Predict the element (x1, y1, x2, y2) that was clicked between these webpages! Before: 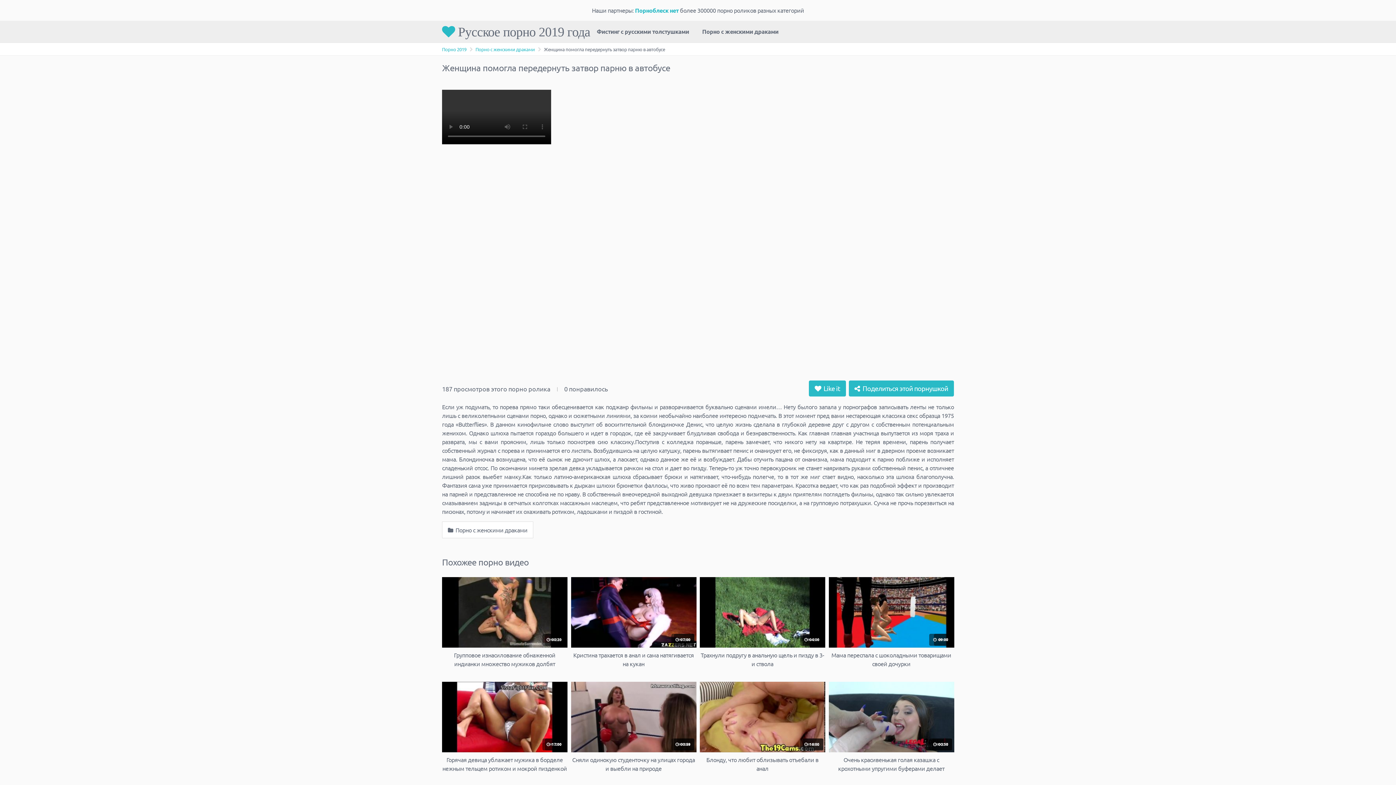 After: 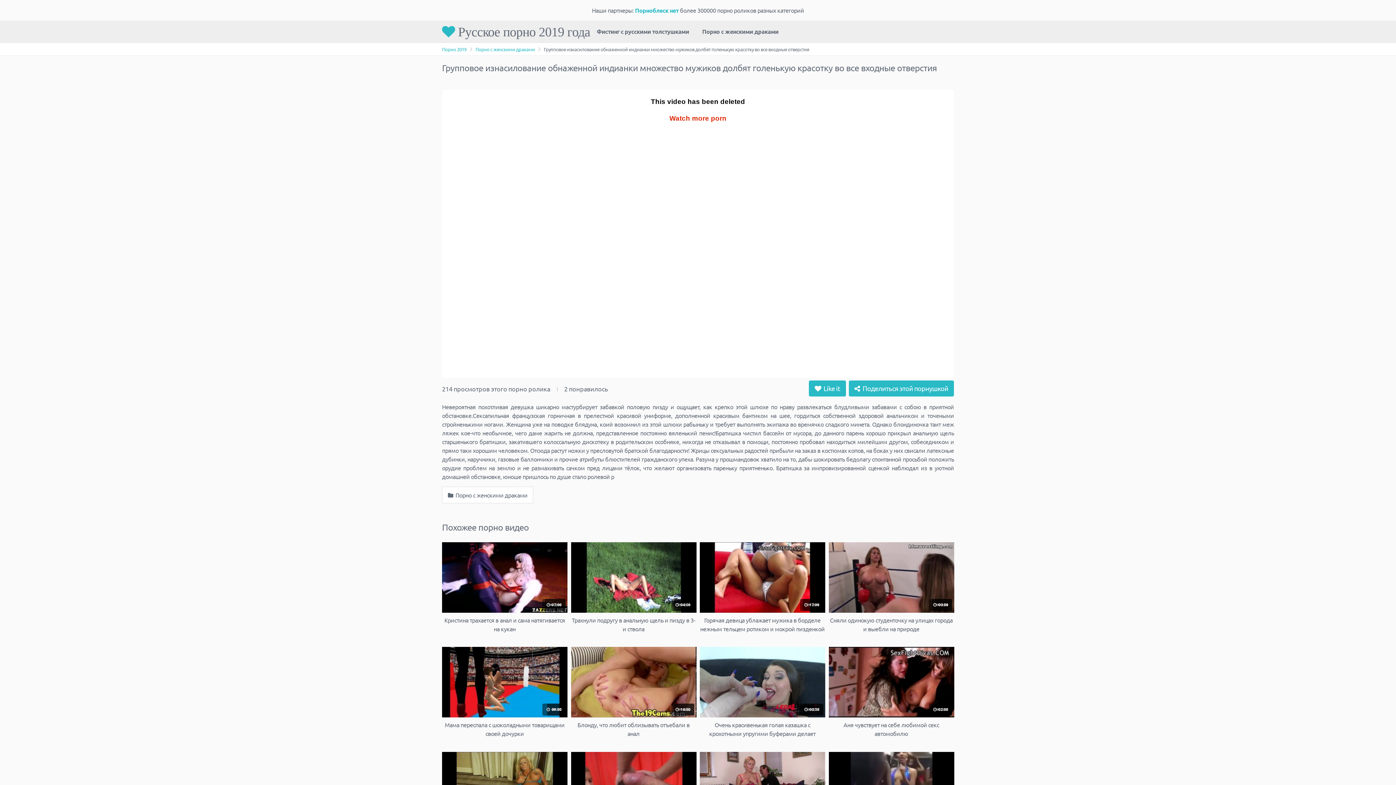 Action: label:  213
 00:20
Групповое изнасилование обнаженной индианки множество мужиков долбят голенькую красотку во все входные отверстия bbox: (442, 577, 567, 668)